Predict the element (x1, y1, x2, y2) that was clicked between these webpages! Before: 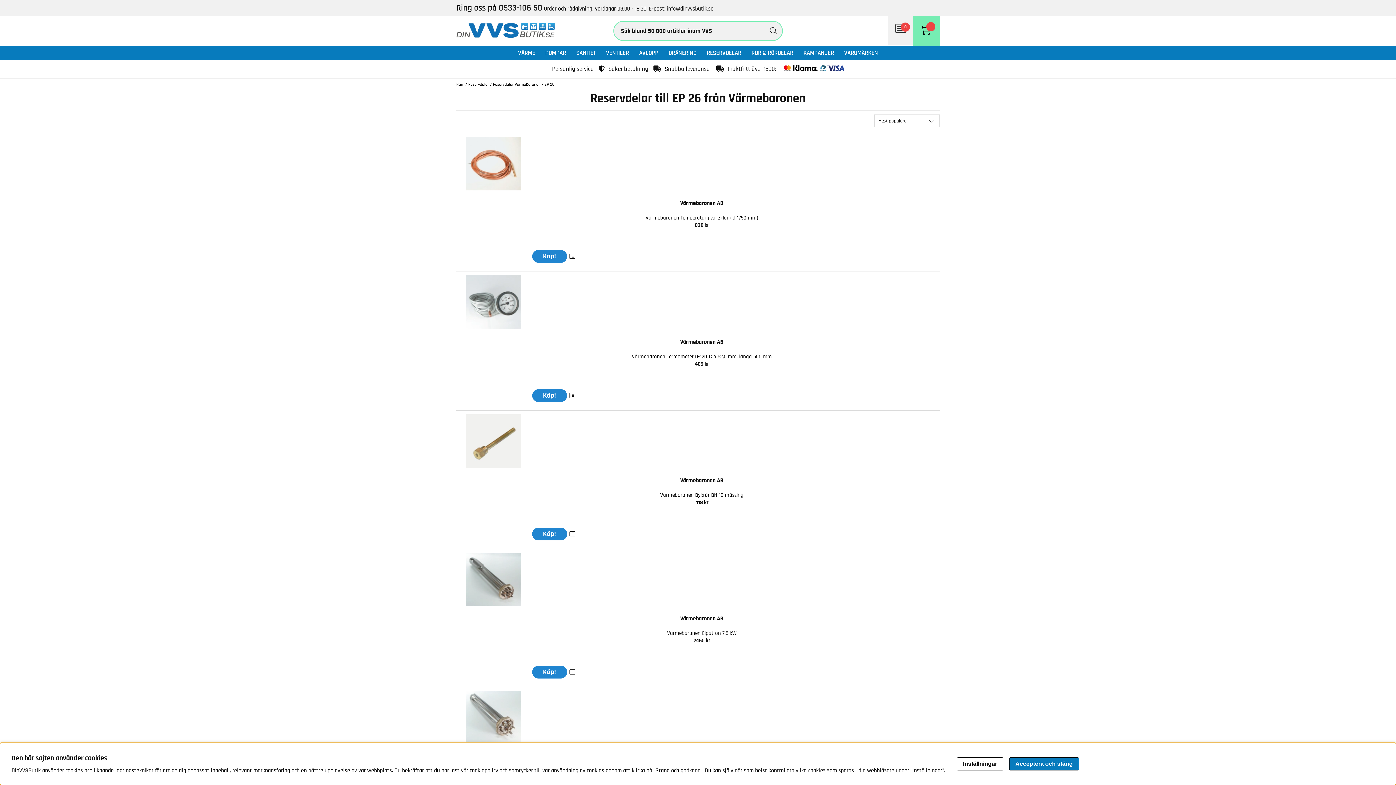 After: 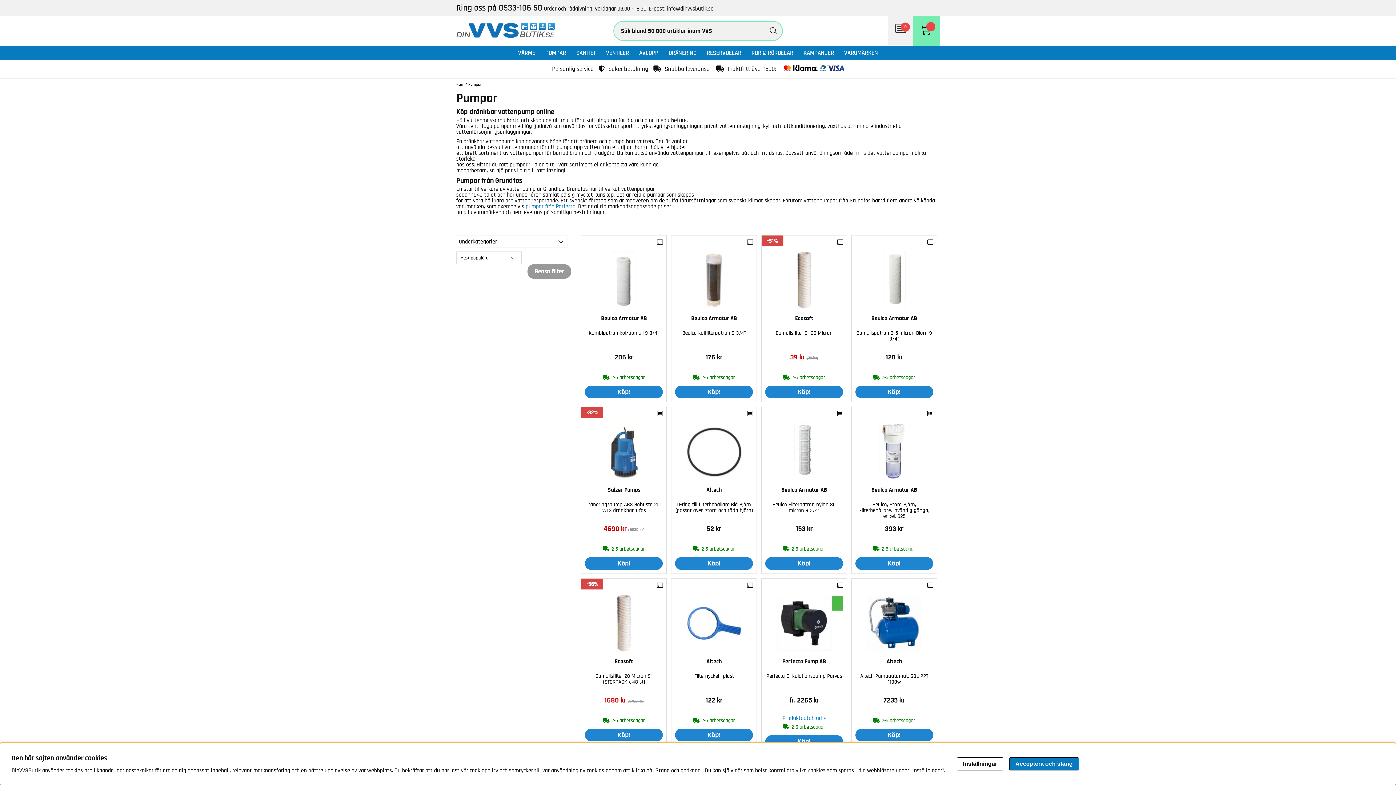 Action: bbox: (545, 49, 566, 56) label: PUMPAR